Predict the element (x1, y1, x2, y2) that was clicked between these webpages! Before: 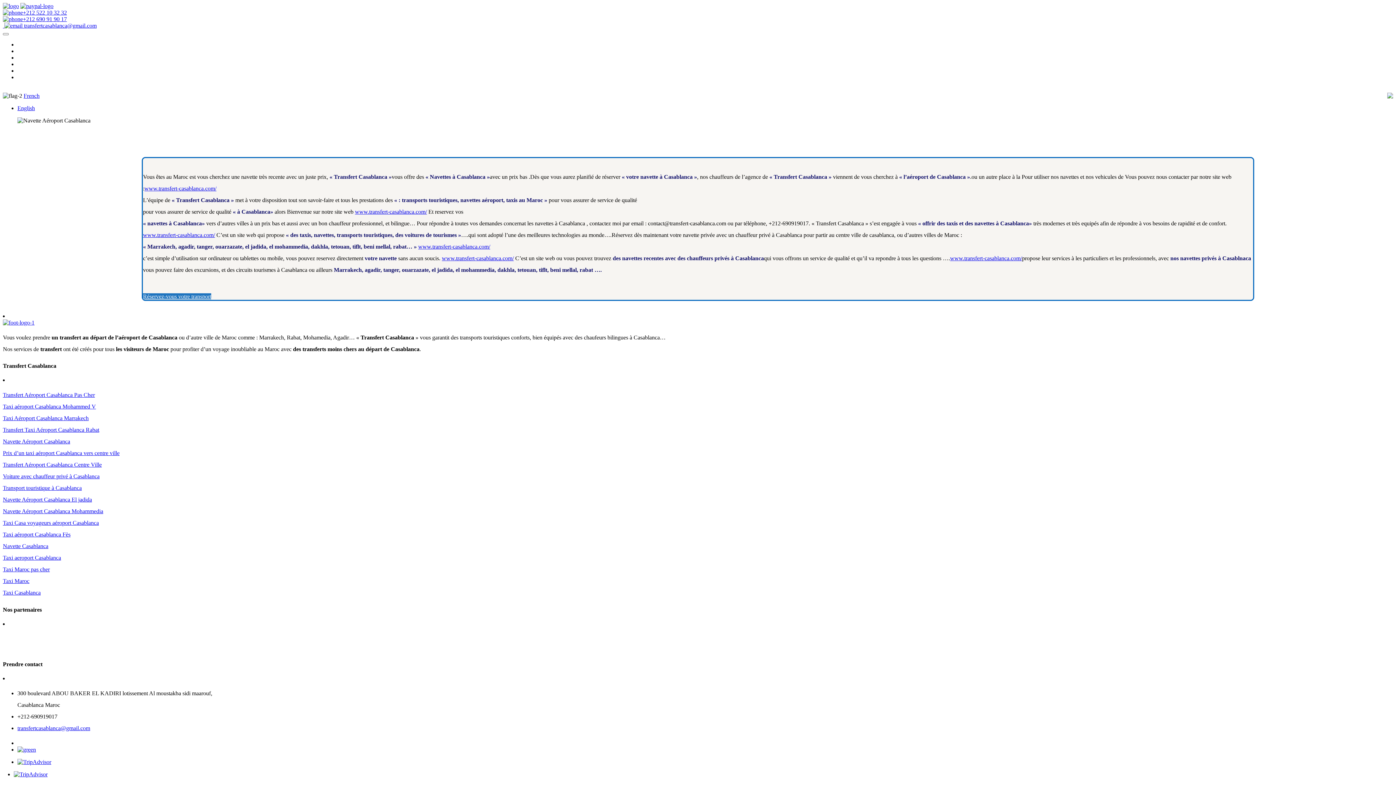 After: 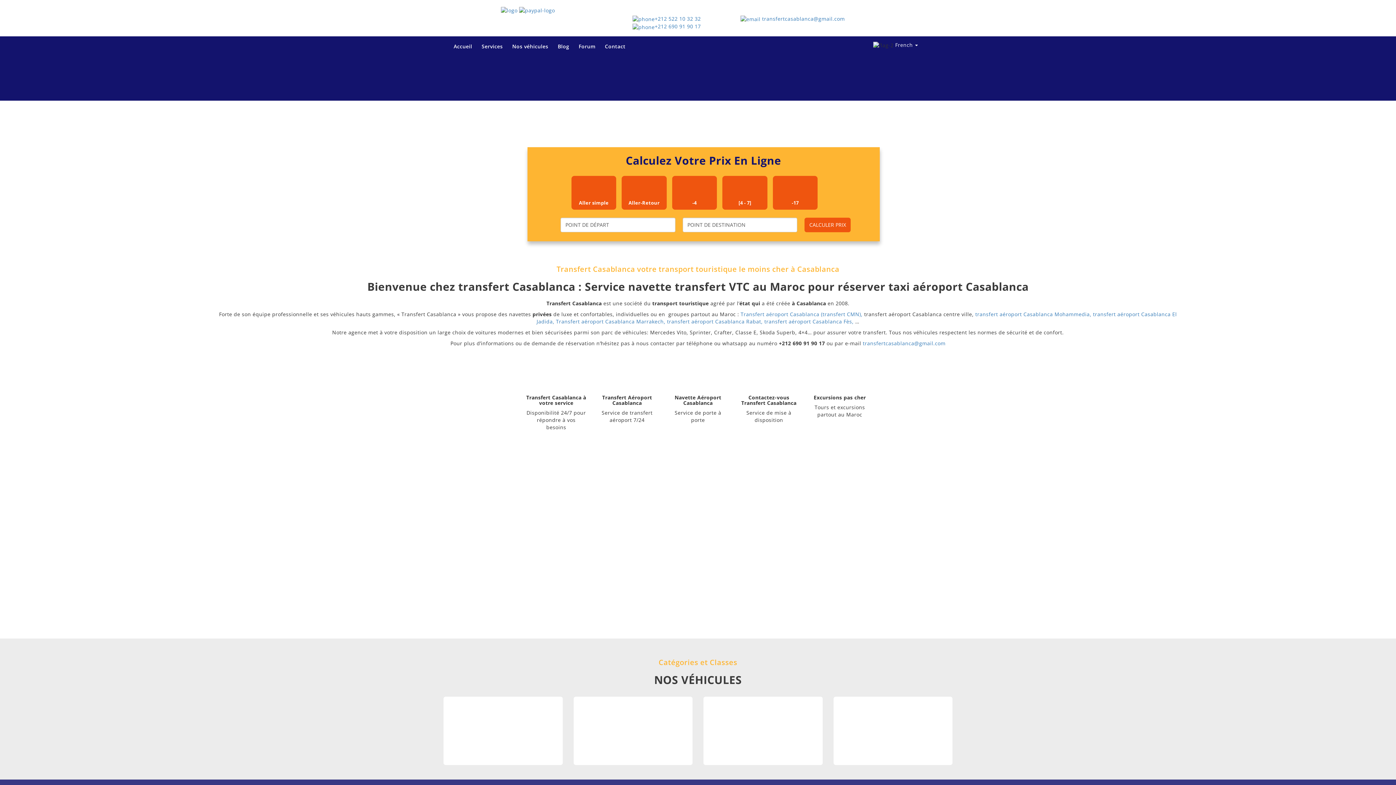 Action: bbox: (23, 92, 39, 98) label: French